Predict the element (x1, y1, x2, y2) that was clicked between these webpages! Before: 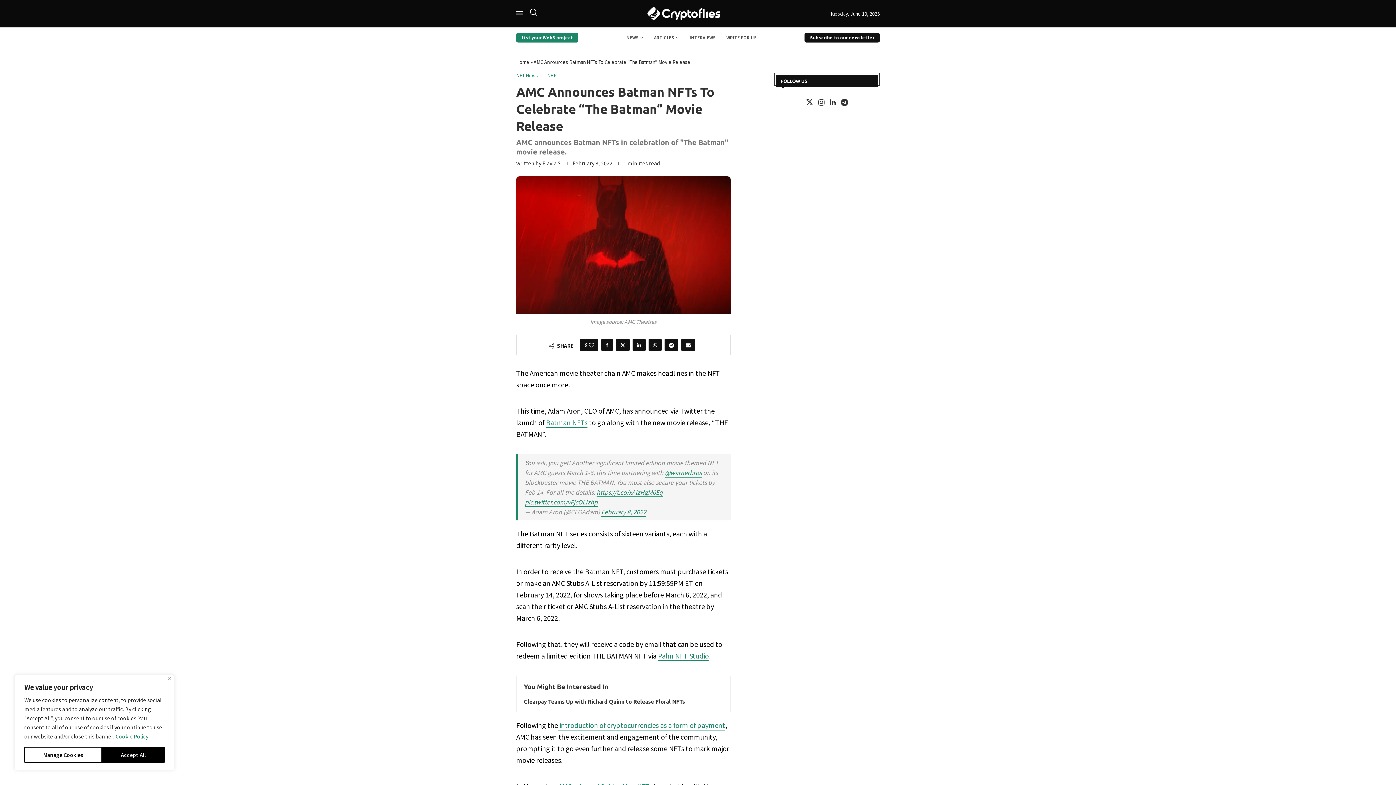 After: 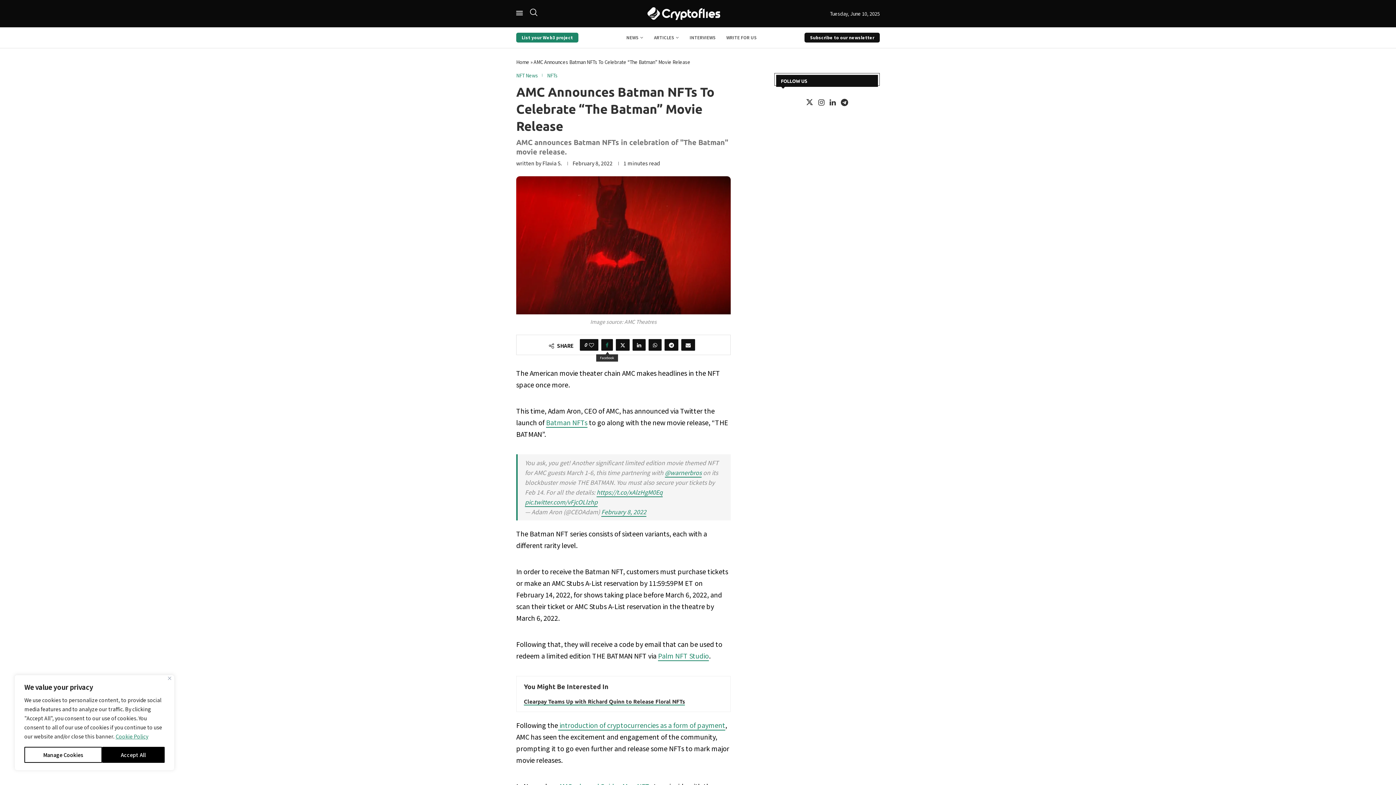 Action: bbox: (601, 339, 613, 350) label: Share on Facebook